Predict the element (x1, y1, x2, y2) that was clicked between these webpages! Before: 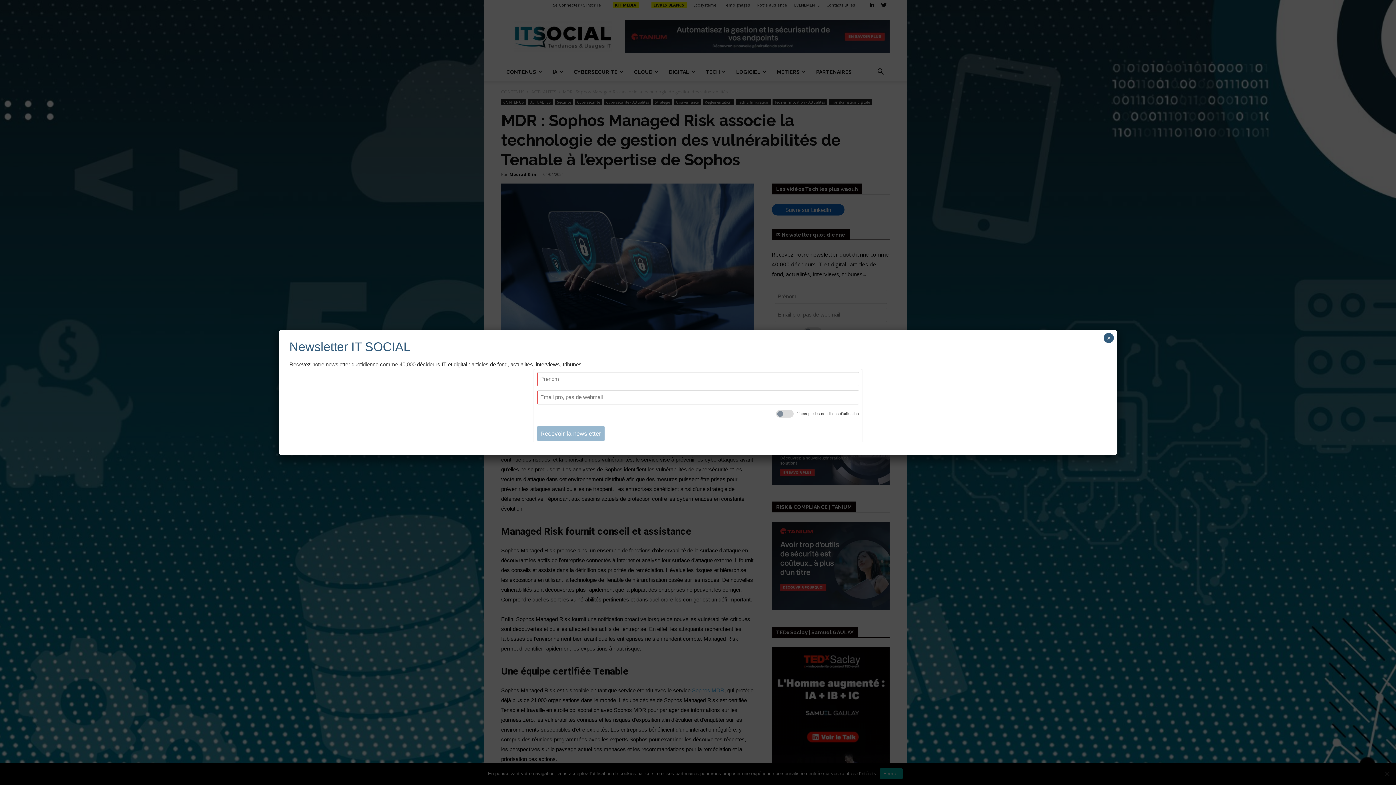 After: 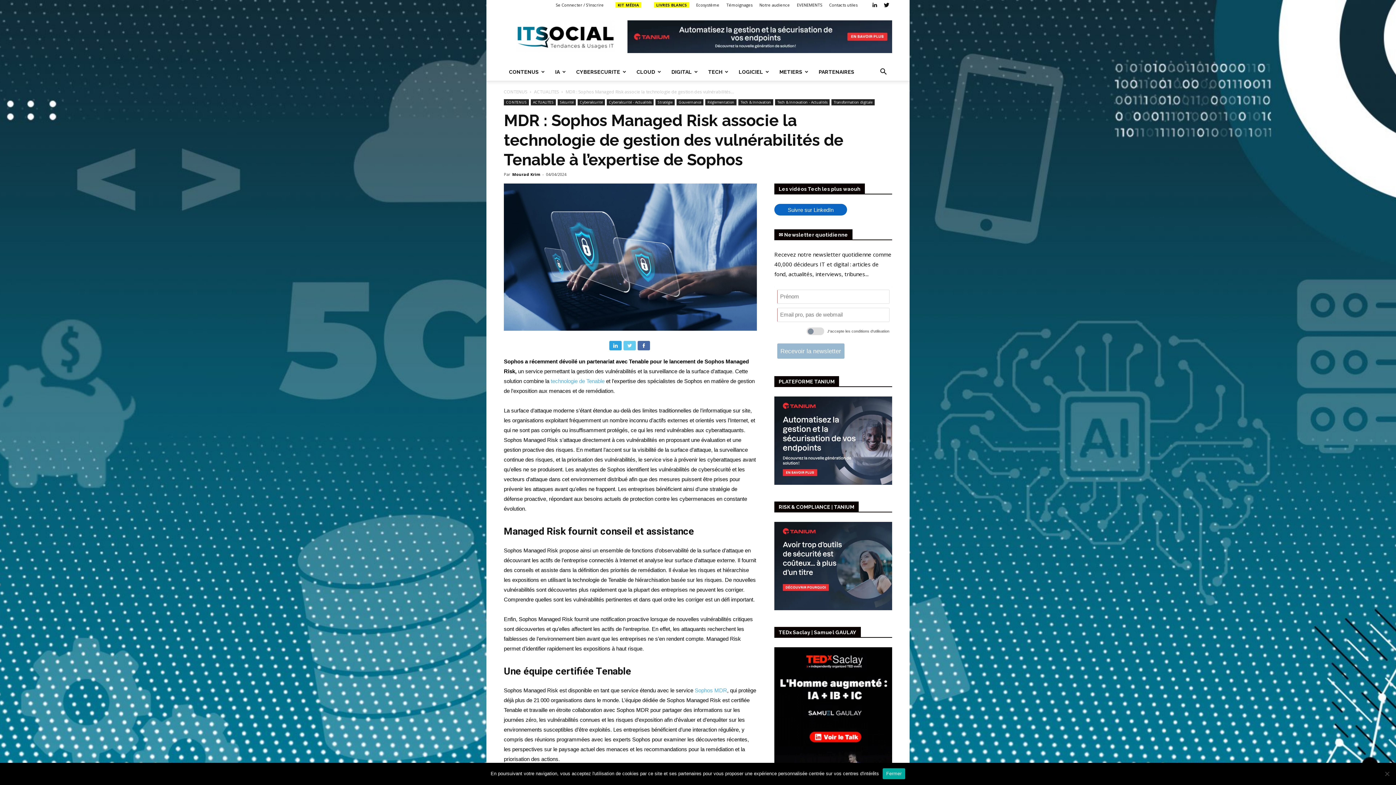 Action: bbox: (1104, 333, 1114, 343) label: Close